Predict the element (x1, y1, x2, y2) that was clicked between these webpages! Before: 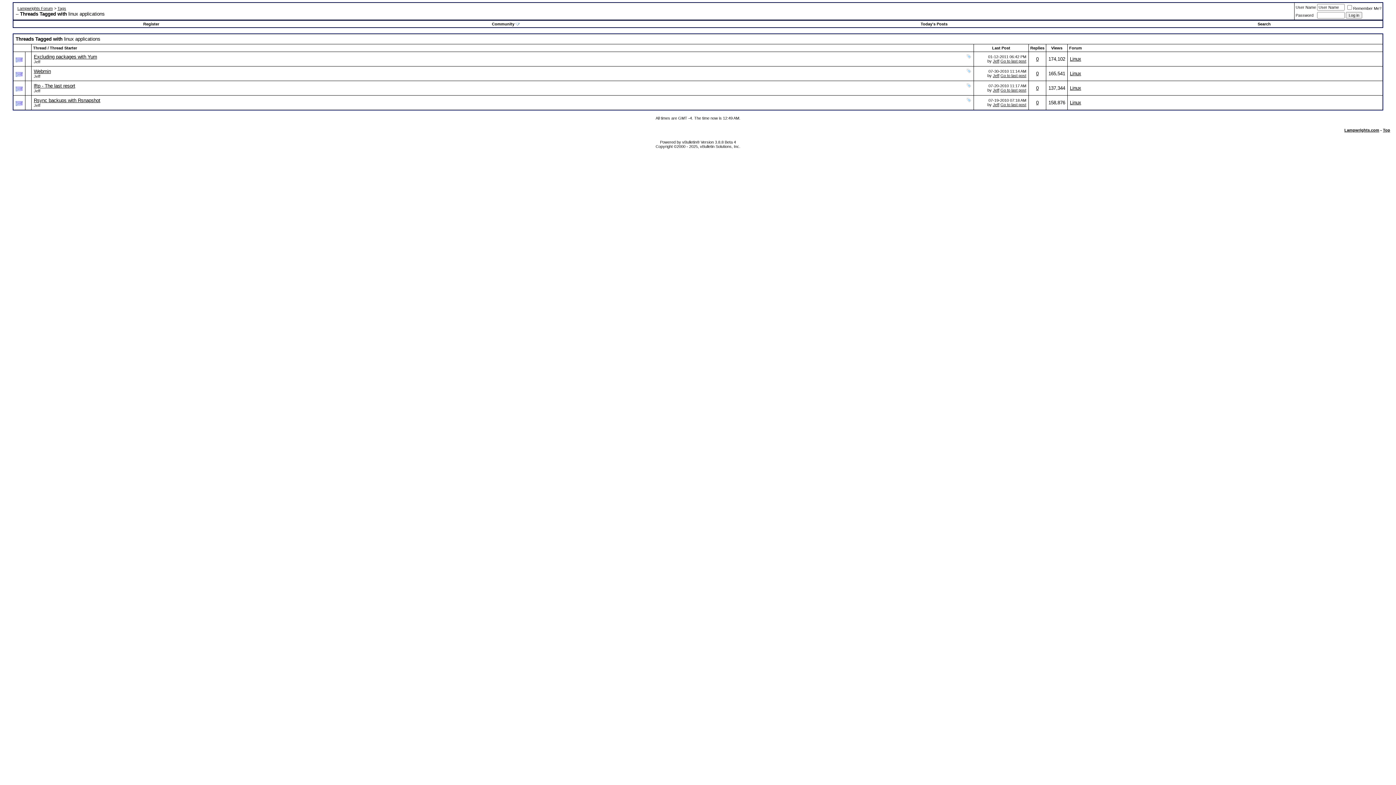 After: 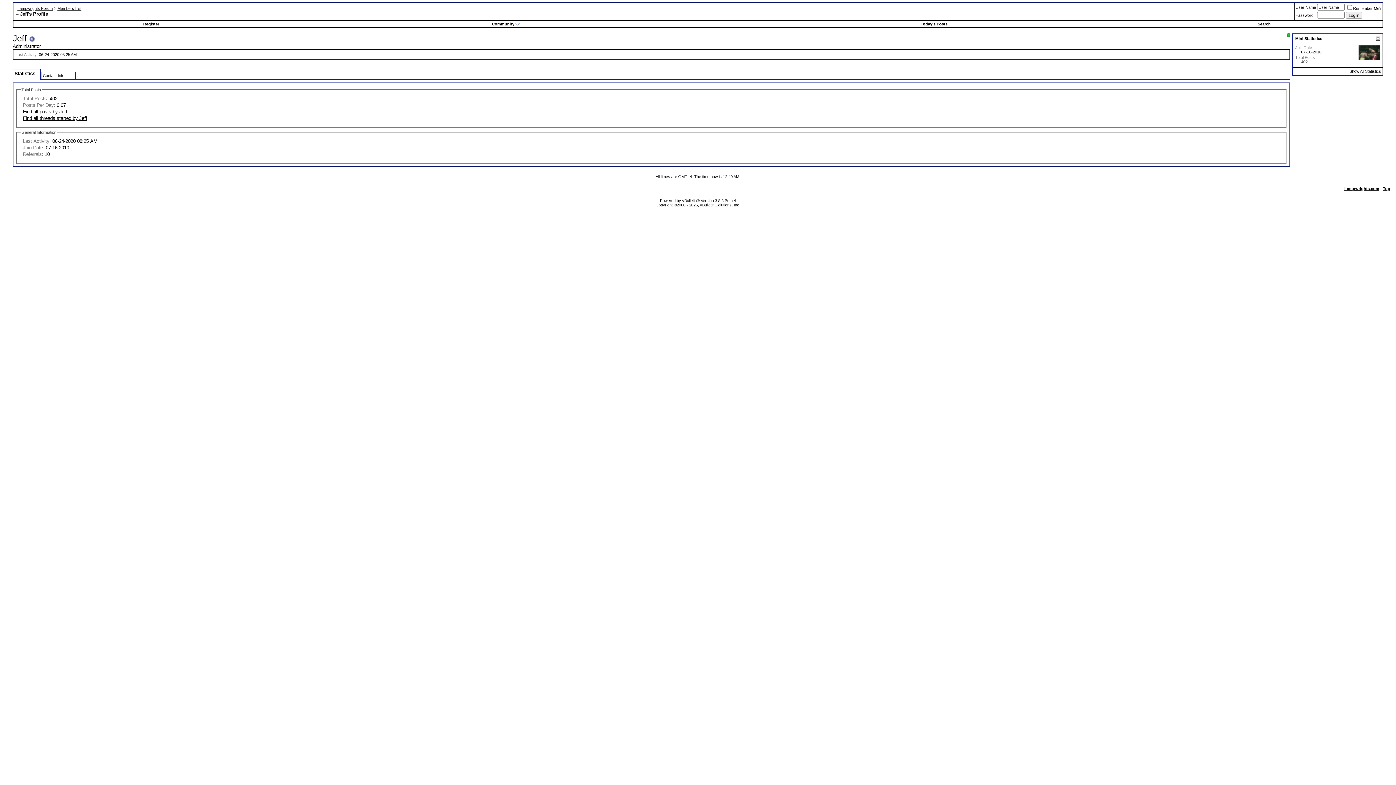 Action: label: Jeff bbox: (993, 58, 999, 63)